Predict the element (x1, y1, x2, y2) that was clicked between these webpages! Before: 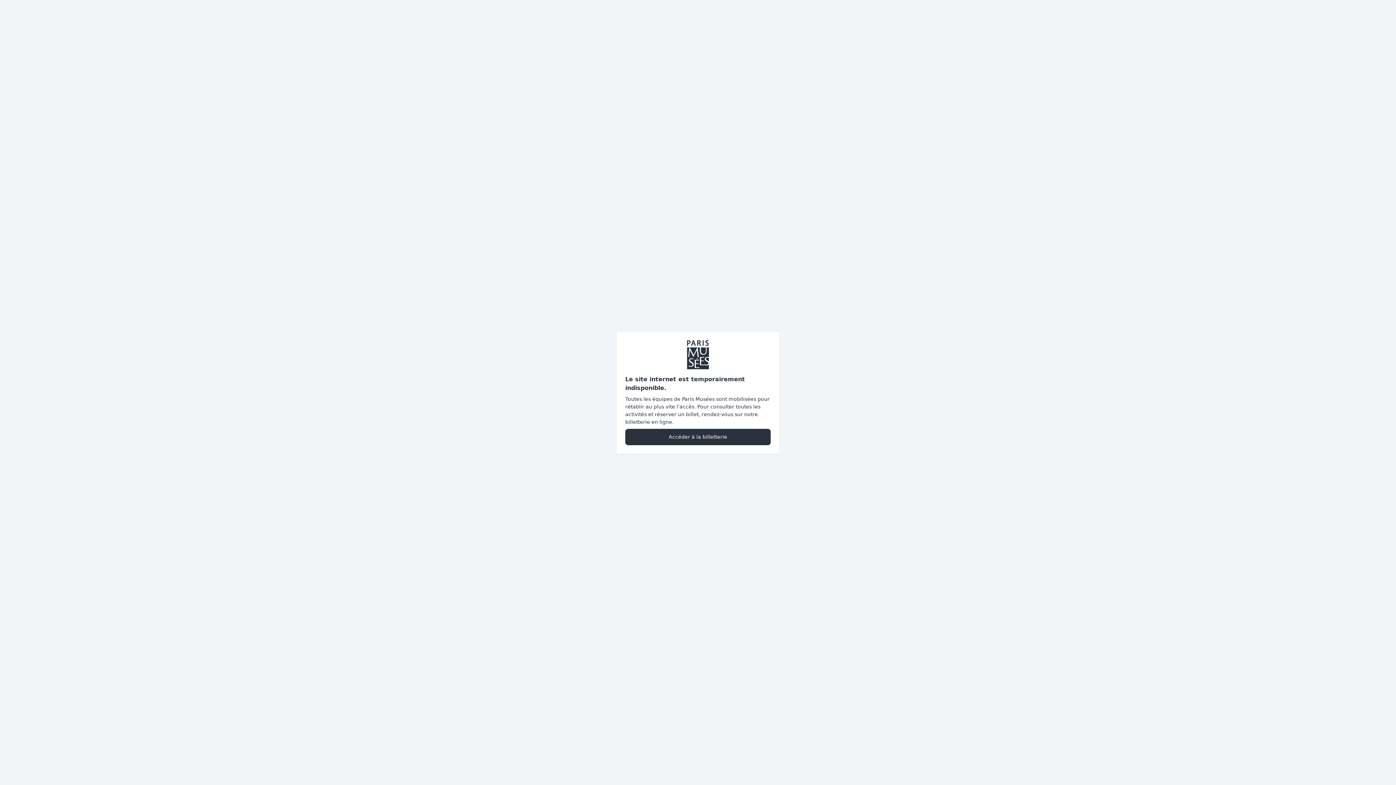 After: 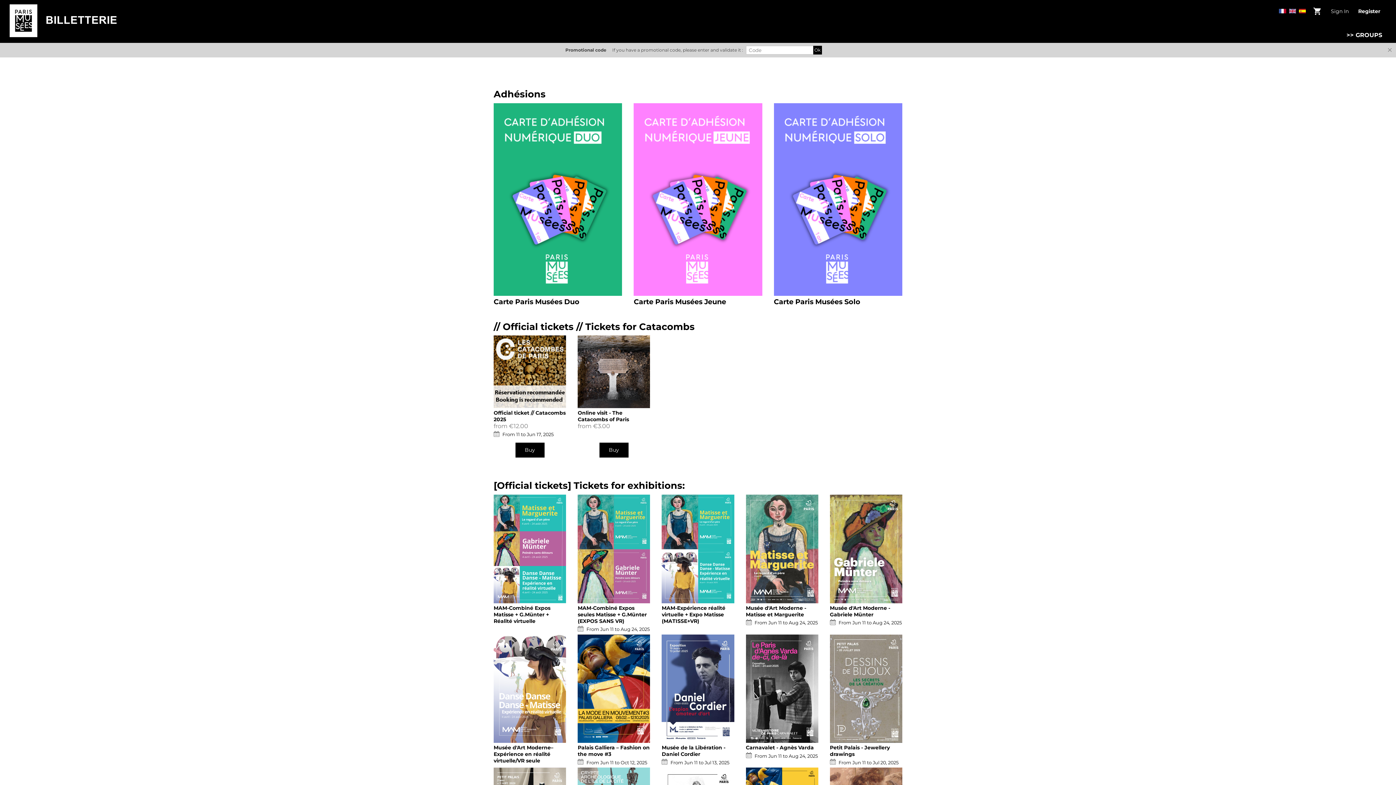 Action: bbox: (625, 428, 770, 445) label: Accéder à la billetterie